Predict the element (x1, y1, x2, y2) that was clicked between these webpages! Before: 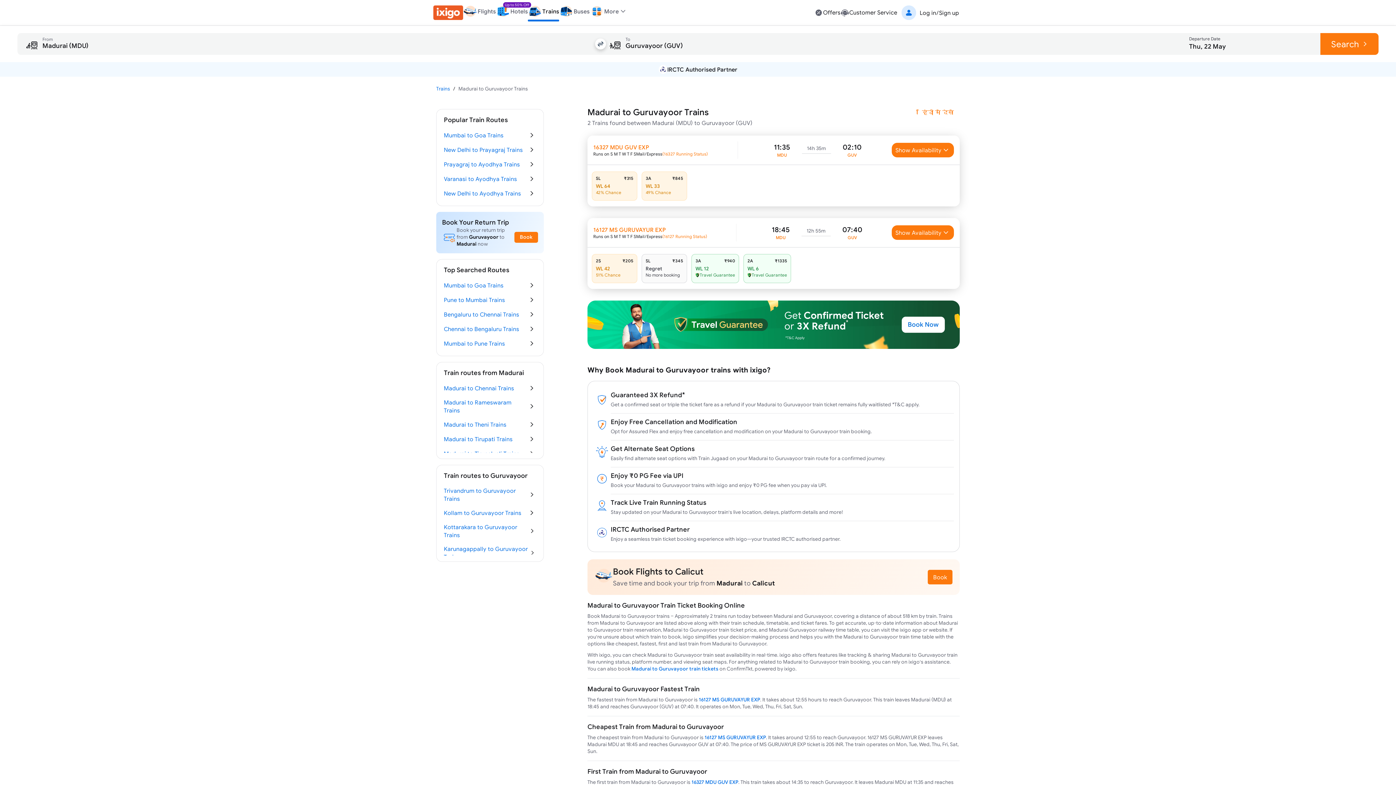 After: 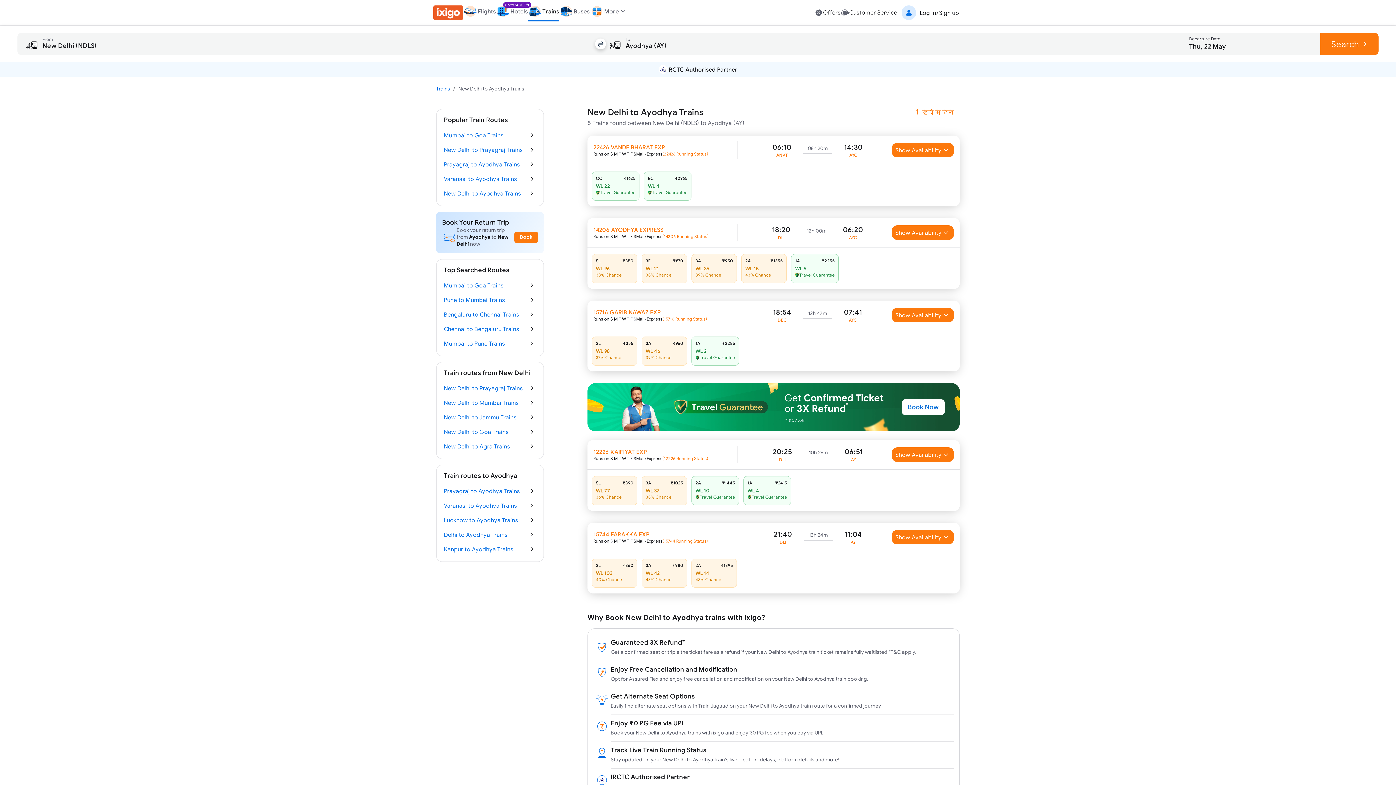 Action: bbox: (444, 186, 536, 200) label: New Delhi to Ayodhya Trains